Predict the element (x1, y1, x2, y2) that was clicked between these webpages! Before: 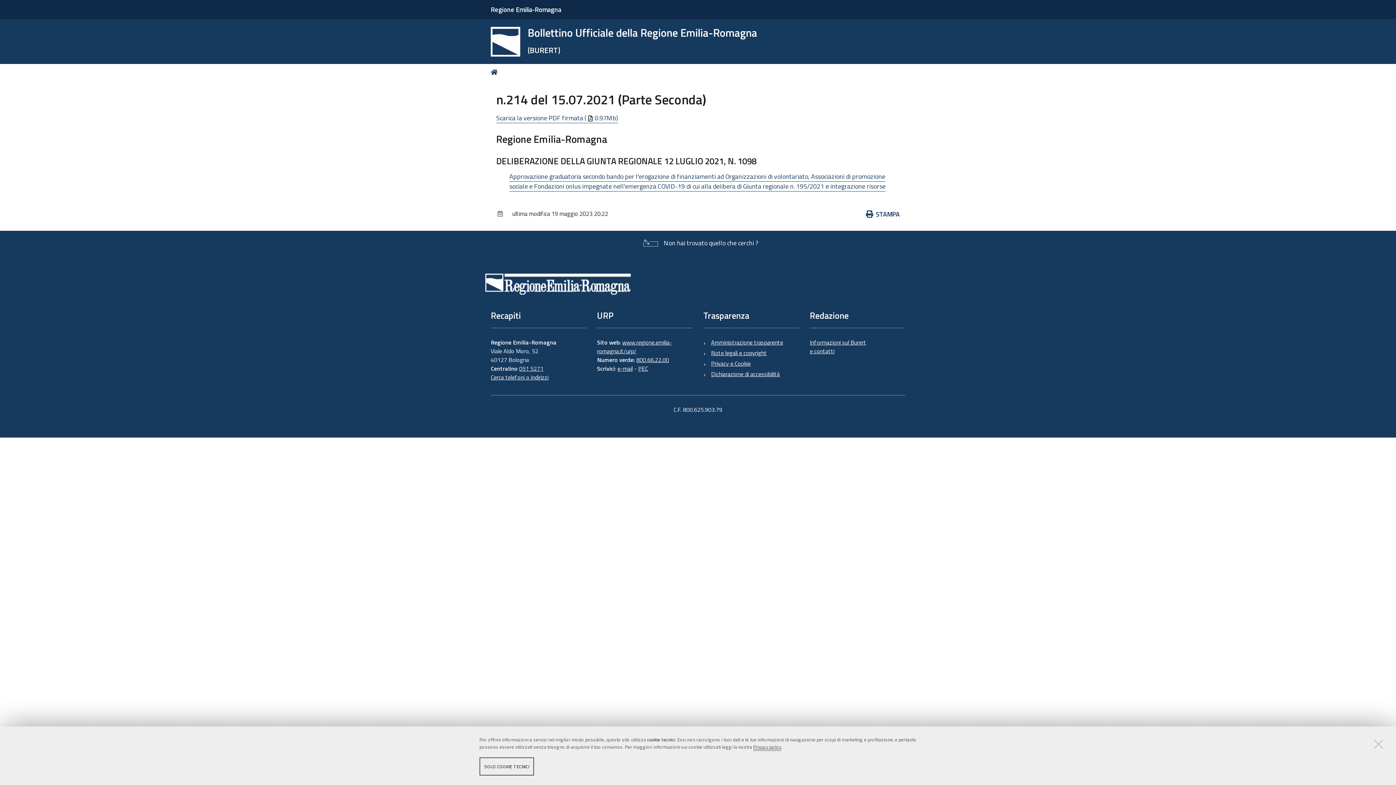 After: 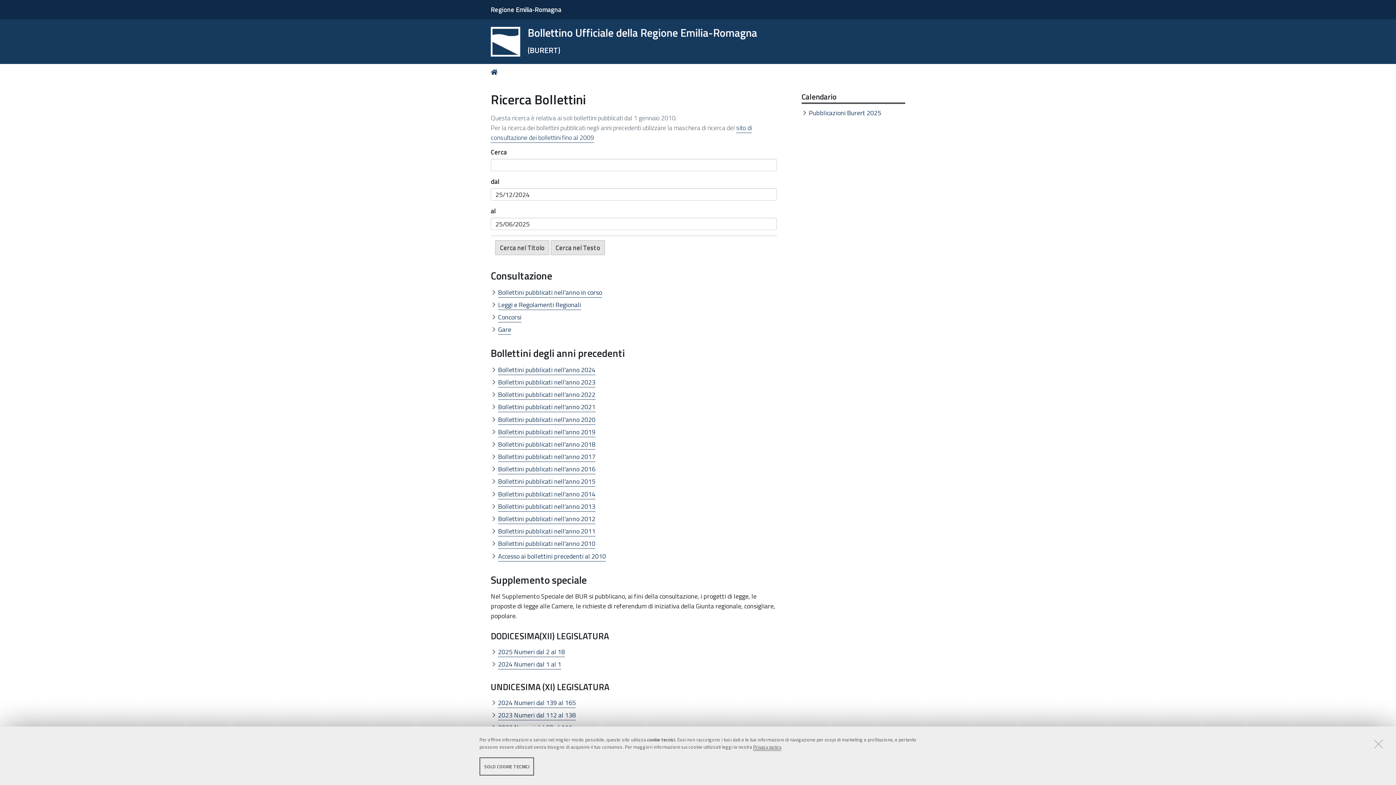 Action: bbox: (490, 25, 757, 57) label: Bollettino Ufficiale della Regione Emilia-Romagna
(BURERT)